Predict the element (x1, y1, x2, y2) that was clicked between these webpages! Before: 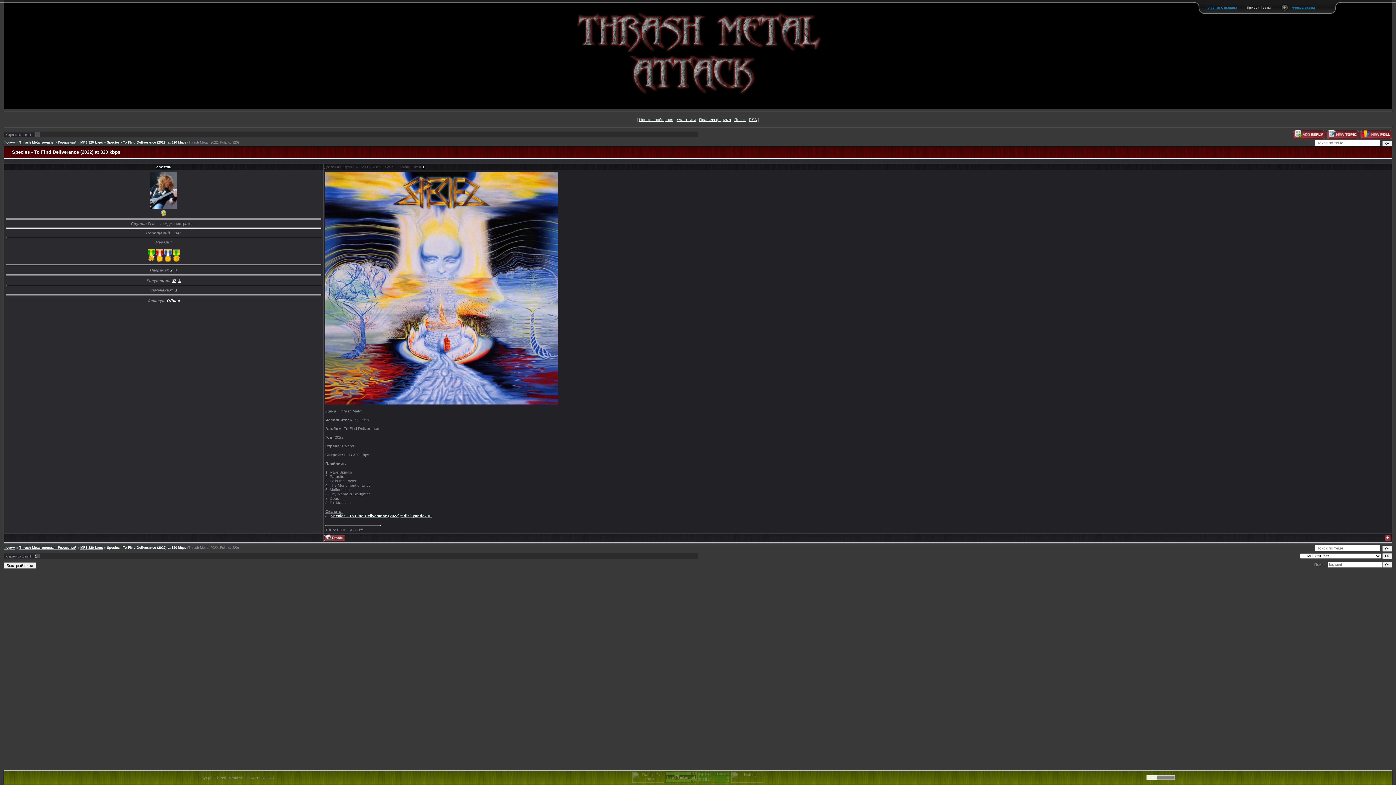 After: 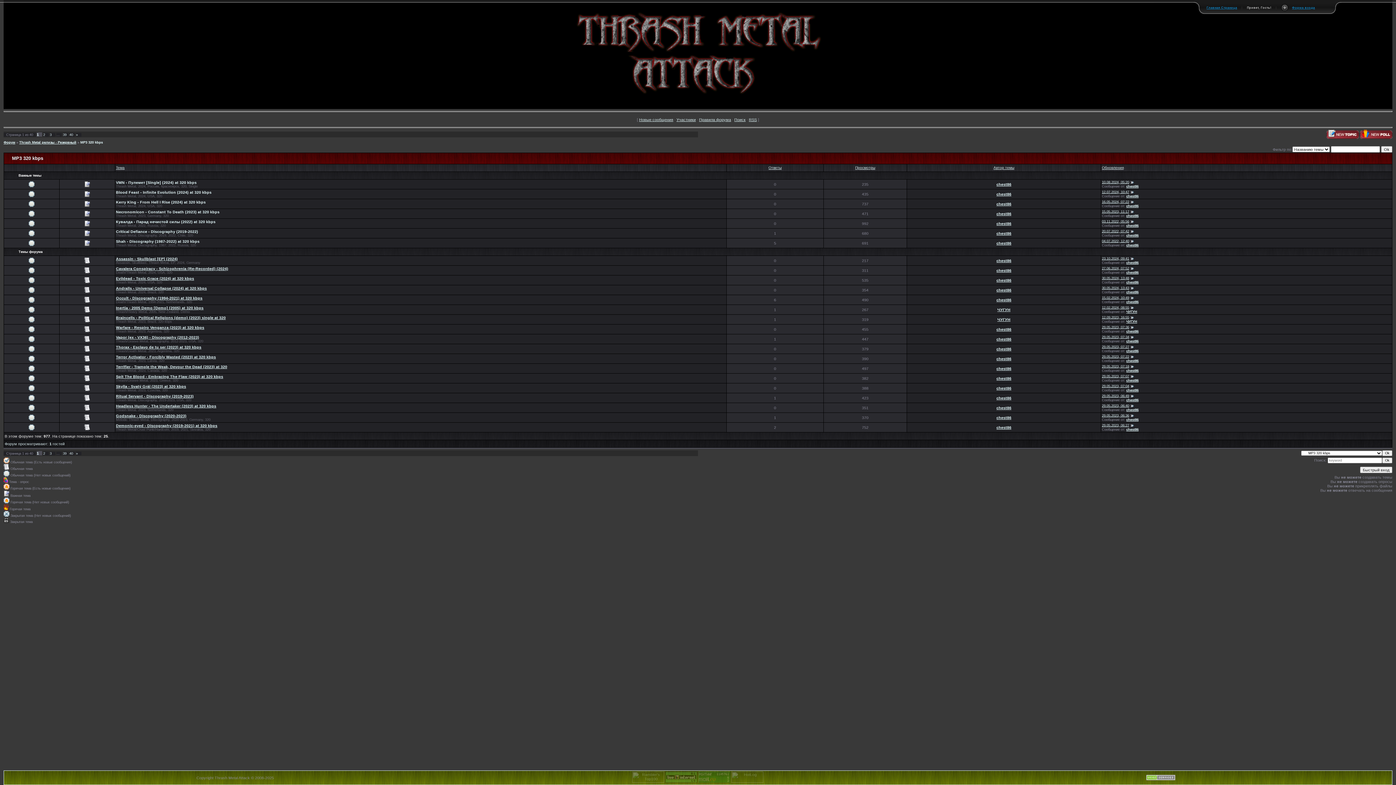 Action: label: MP3 320 kbps bbox: (80, 140, 102, 144)